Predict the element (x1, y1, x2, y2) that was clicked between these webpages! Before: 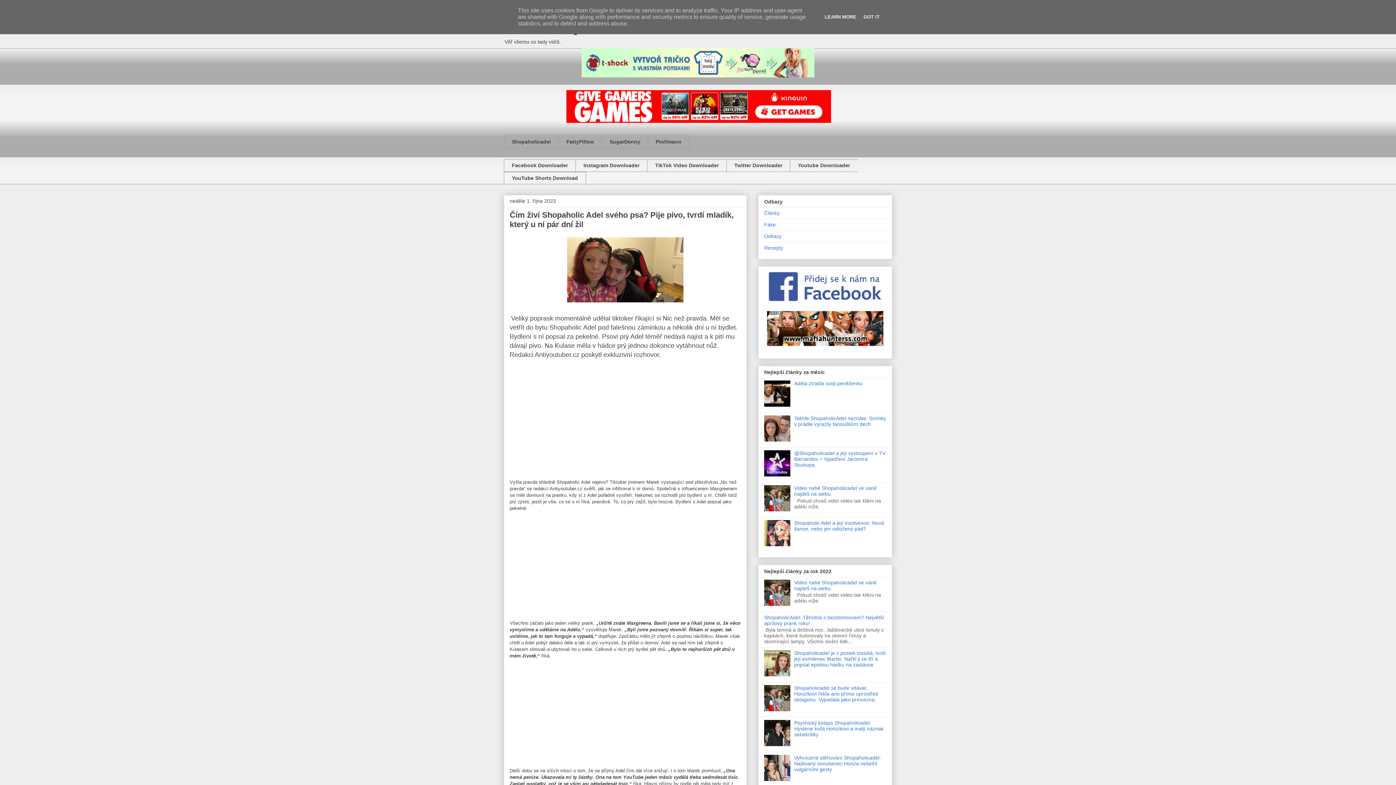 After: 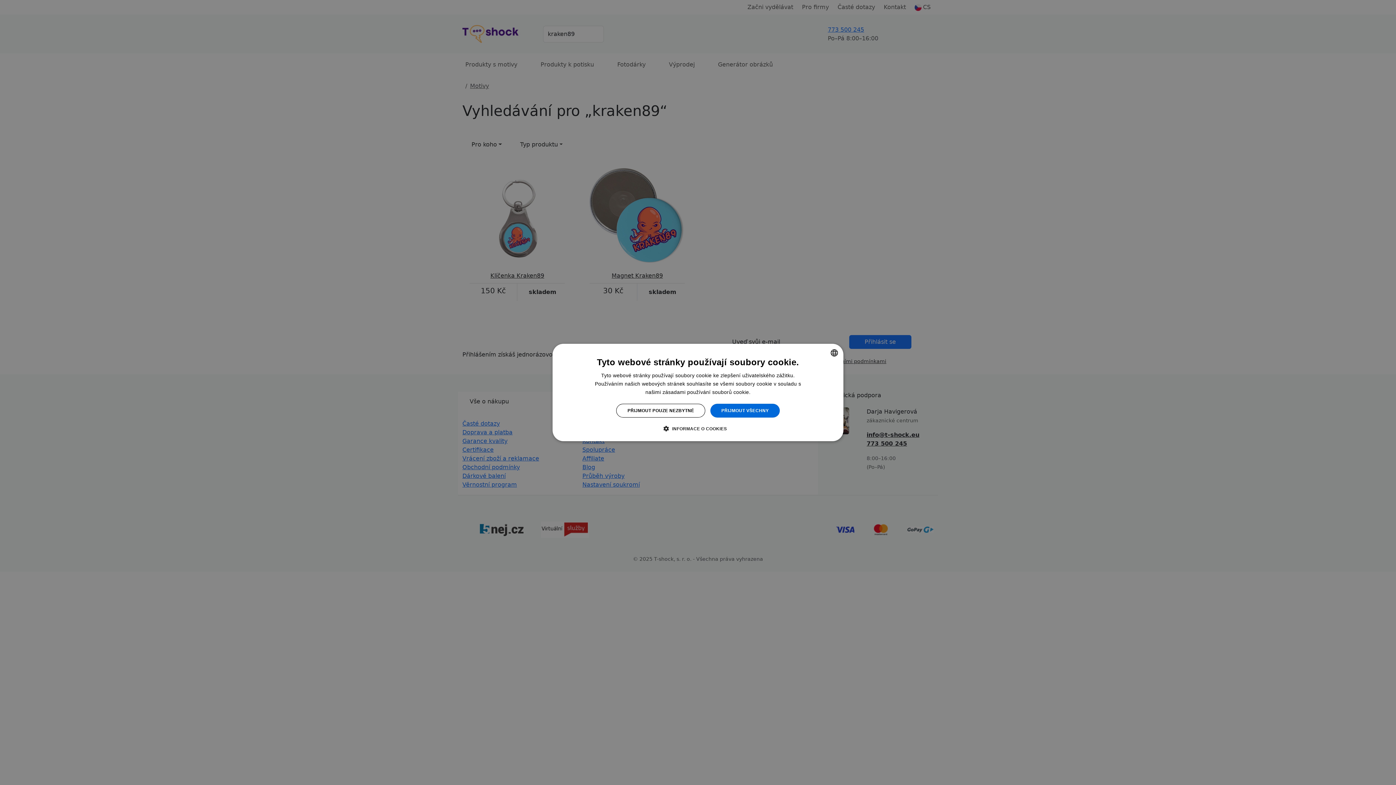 Action: bbox: (581, 73, 814, 78)